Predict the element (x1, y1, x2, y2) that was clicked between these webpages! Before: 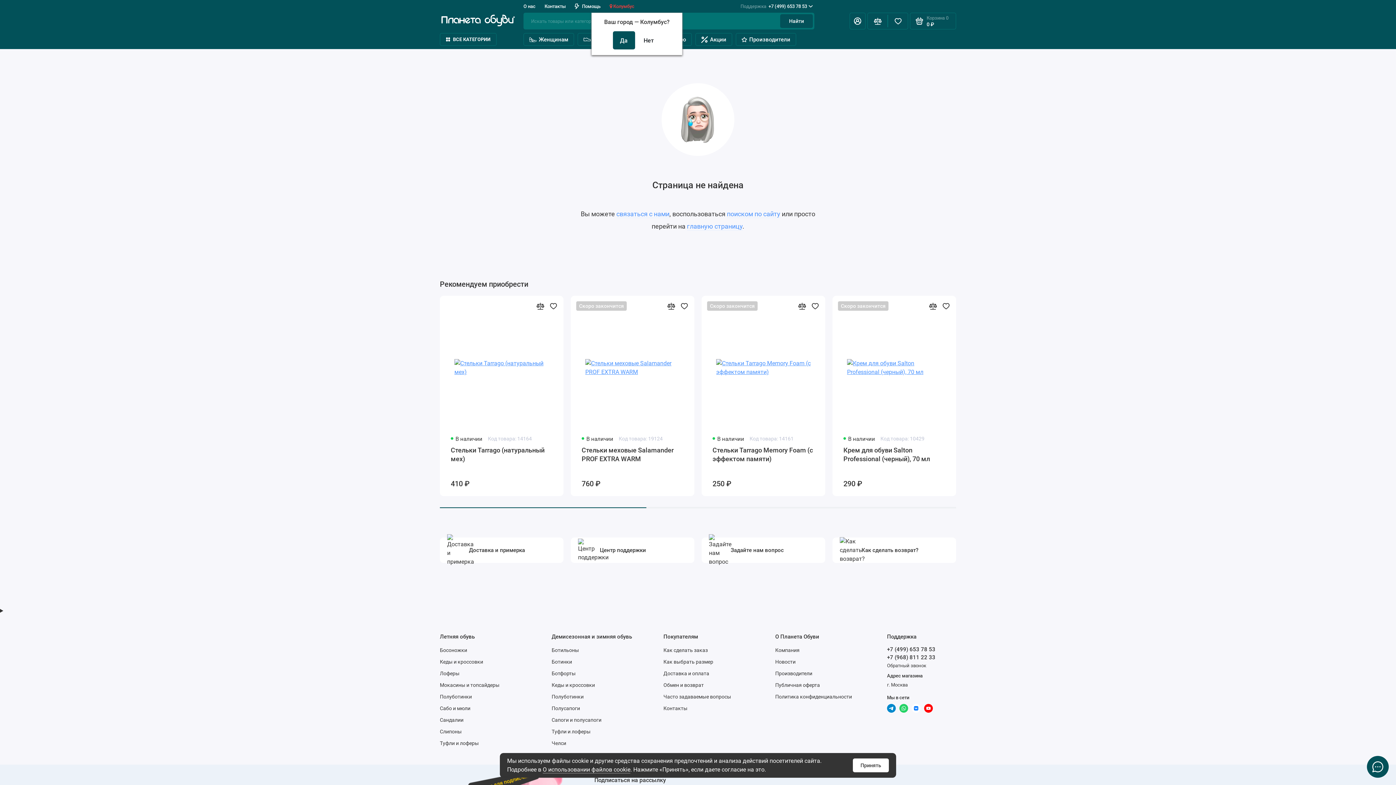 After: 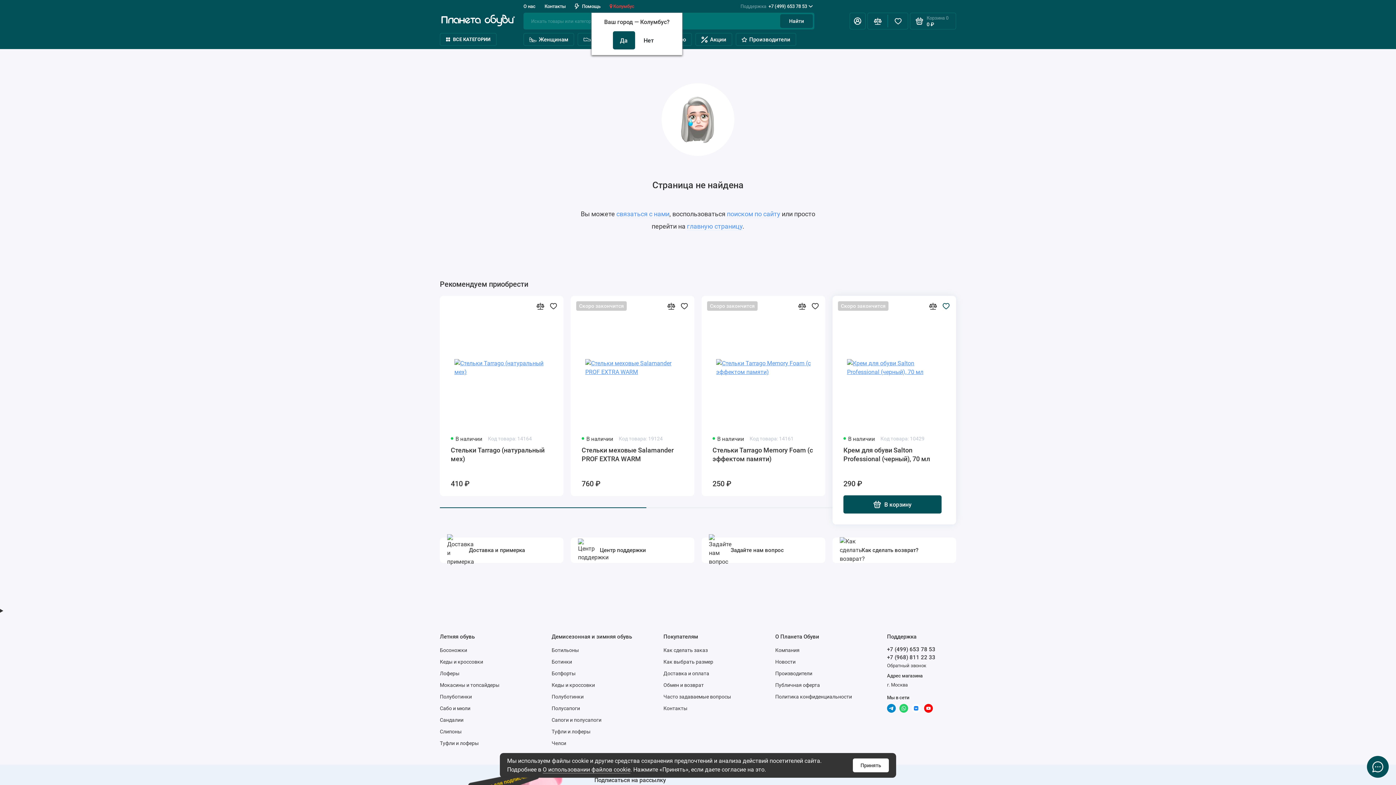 Action: bbox: (941, 301, 950, 310)